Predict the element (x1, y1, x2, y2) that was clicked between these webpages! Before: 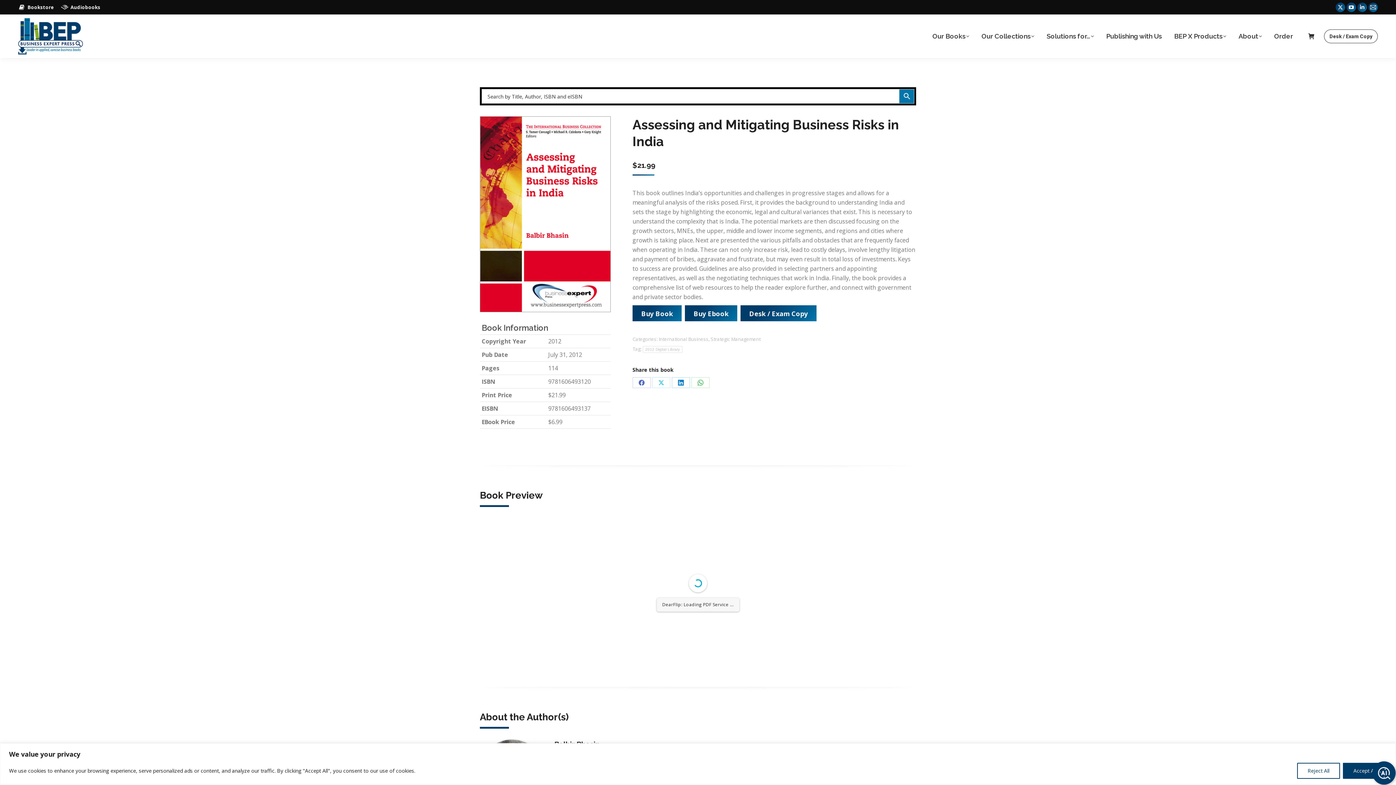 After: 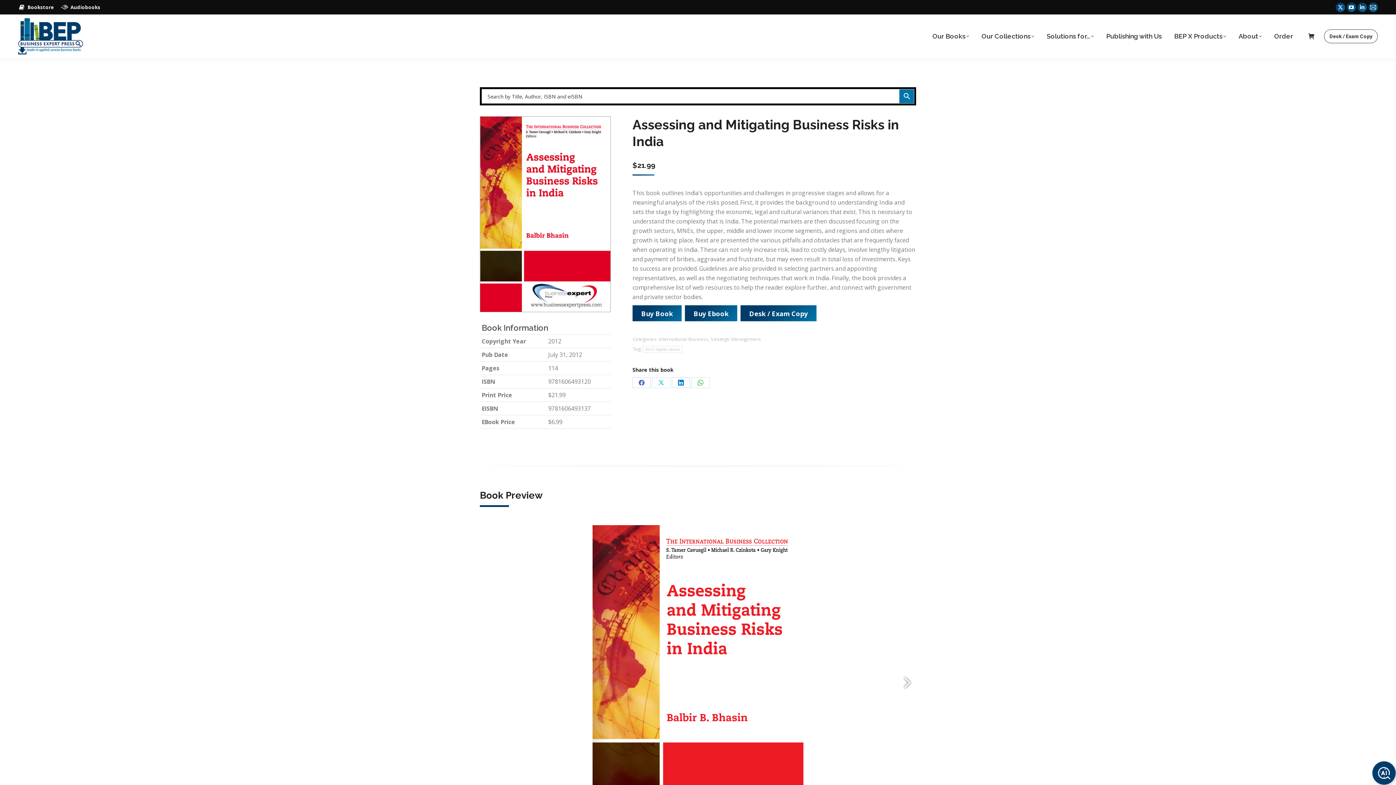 Action: label: Accept All bbox: (1343, 763, 1387, 779)